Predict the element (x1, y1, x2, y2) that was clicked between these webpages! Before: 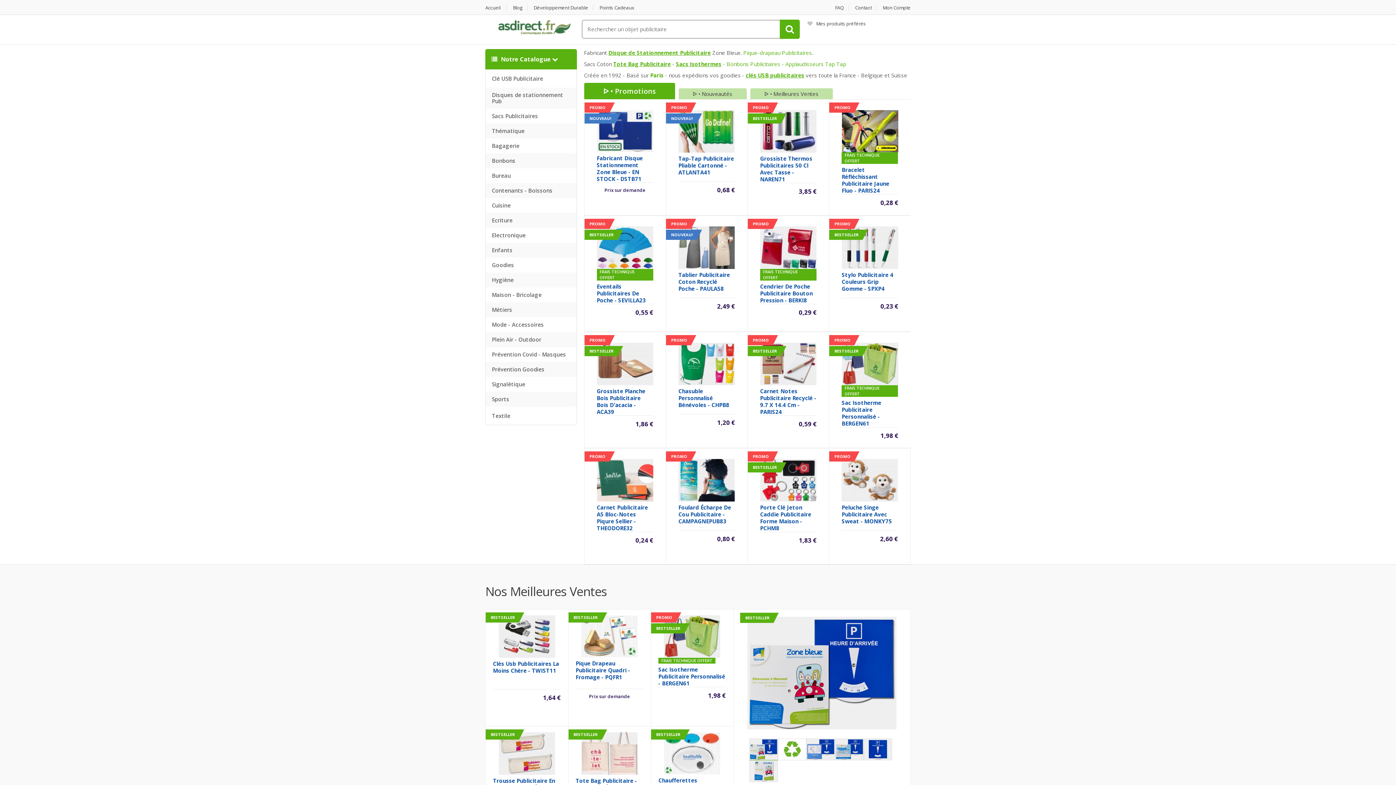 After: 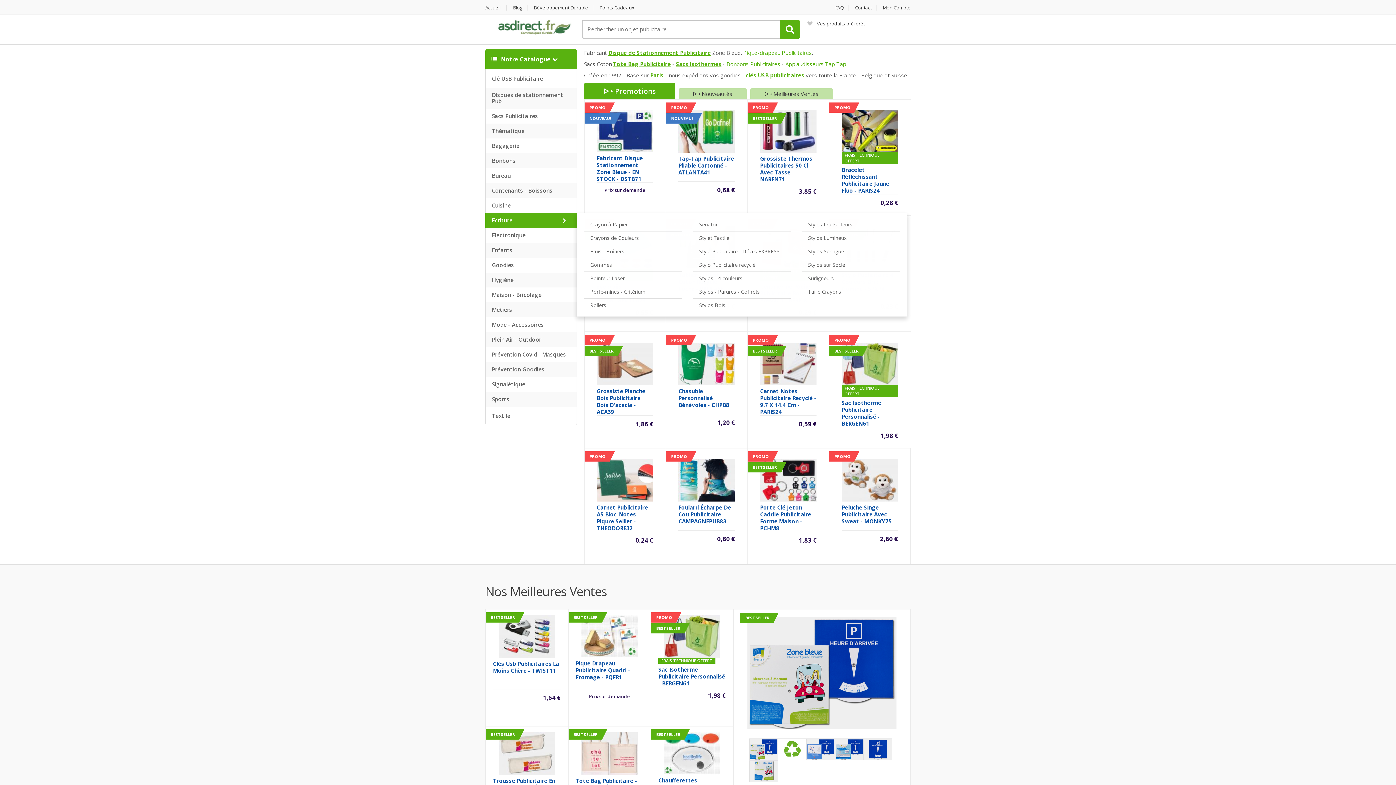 Action: label: Ecriture bbox: (485, 213, 576, 228)